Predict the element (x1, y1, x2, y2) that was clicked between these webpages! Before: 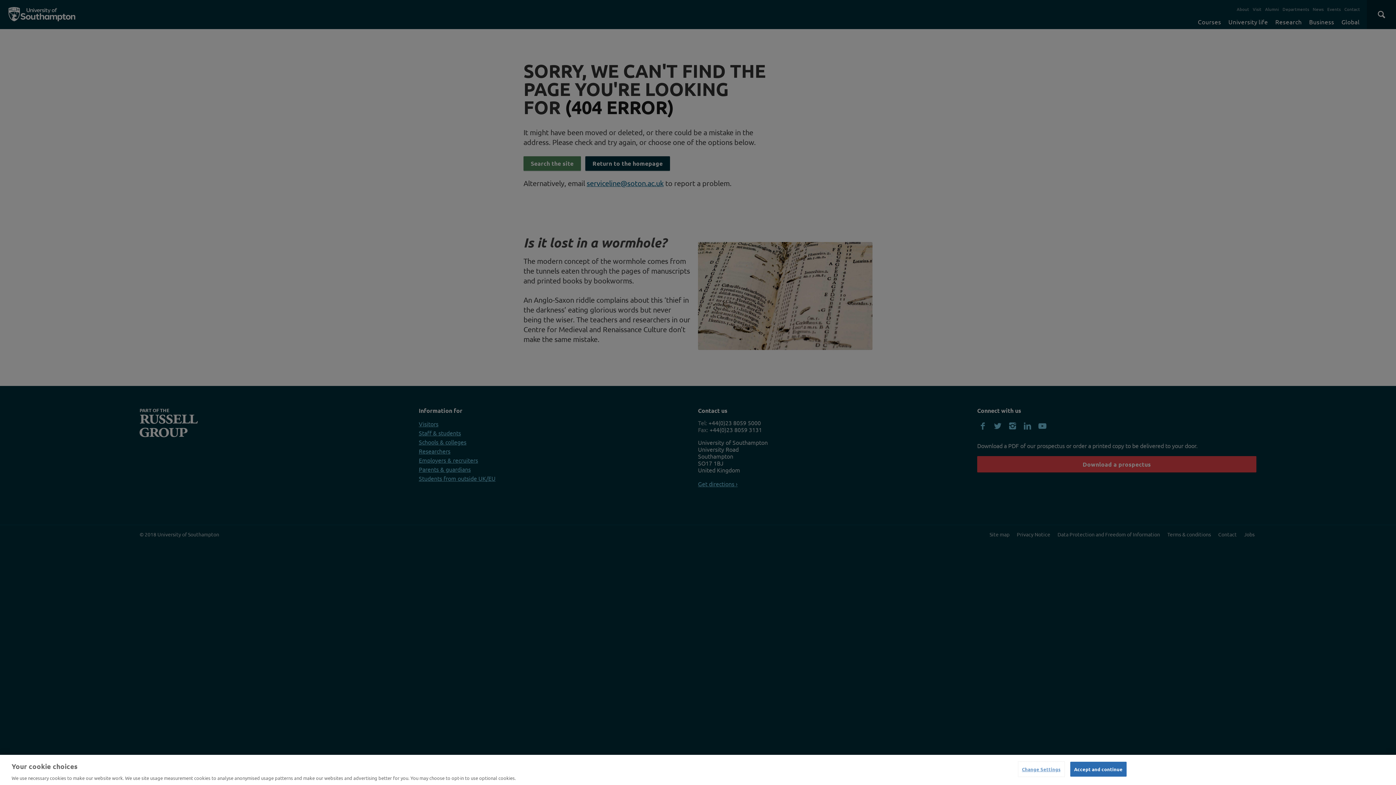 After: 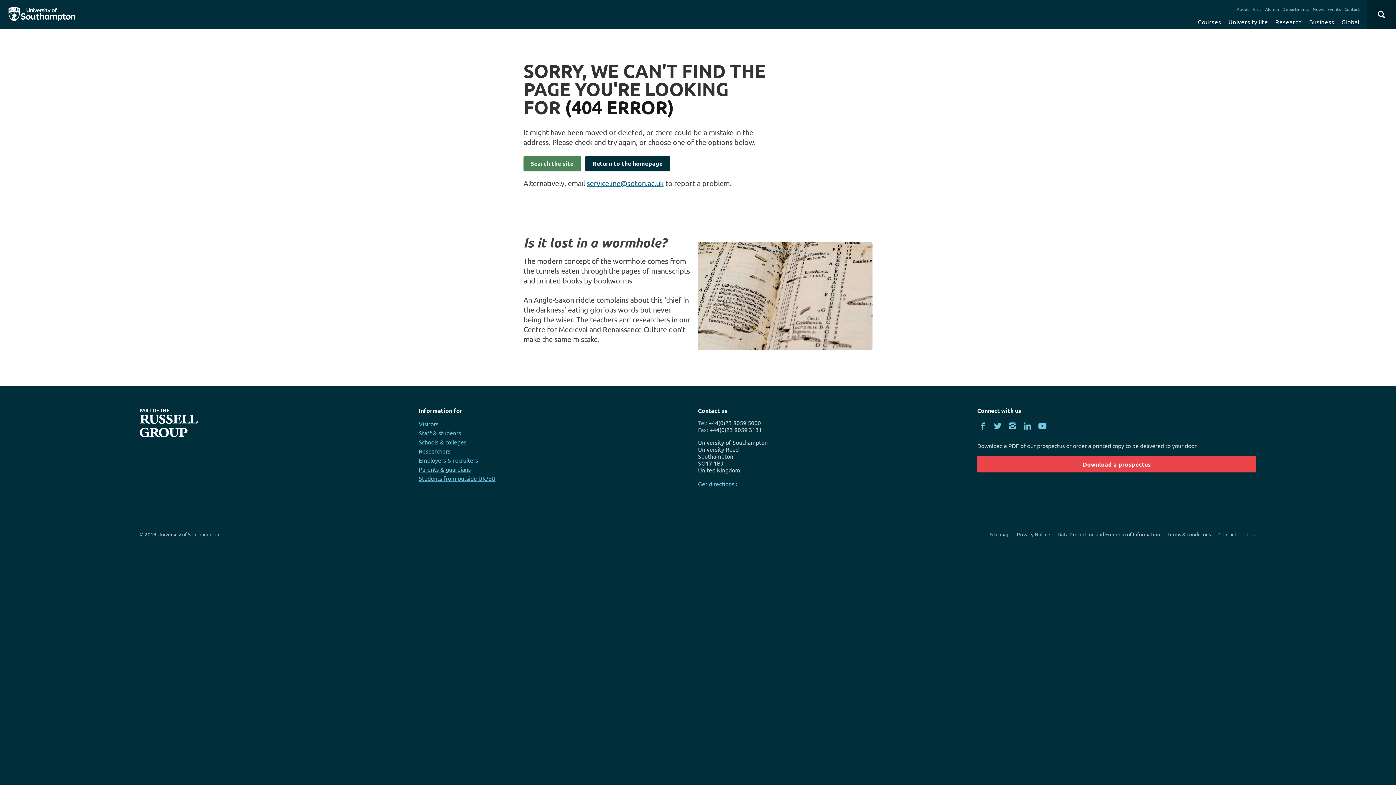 Action: bbox: (1070, 762, 1126, 776) label: Accept and continue